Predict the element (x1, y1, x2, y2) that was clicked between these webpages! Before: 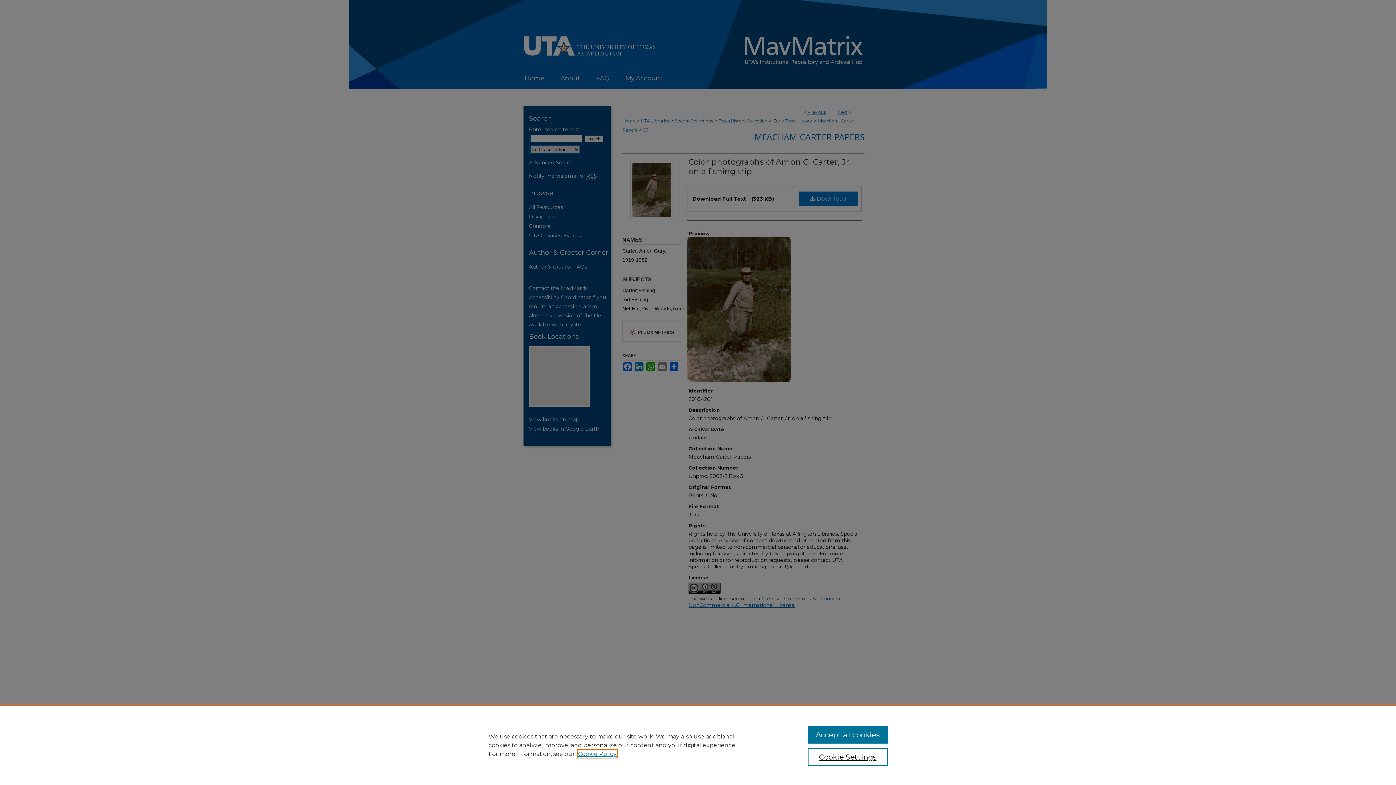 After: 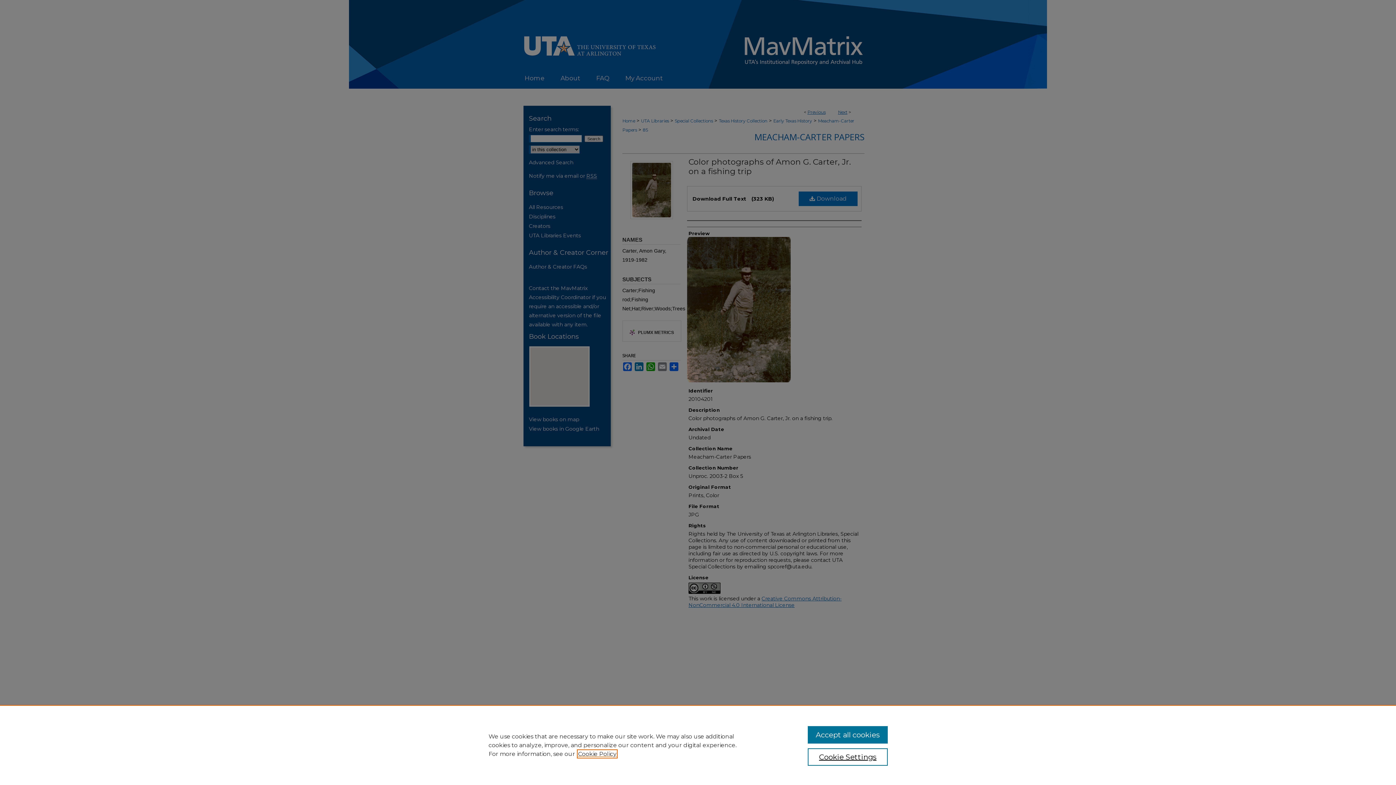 Action: label: , opens in a new tab bbox: (578, 750, 616, 757)